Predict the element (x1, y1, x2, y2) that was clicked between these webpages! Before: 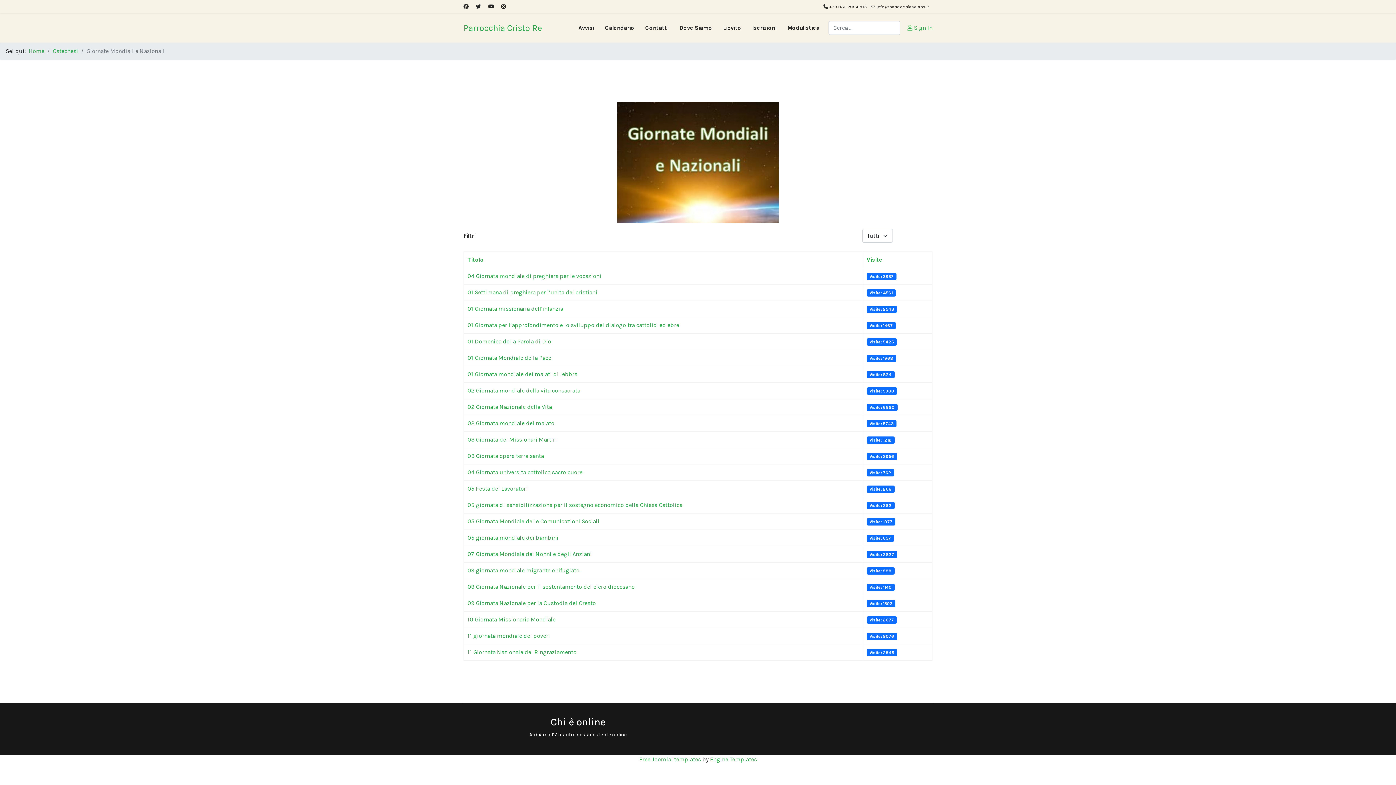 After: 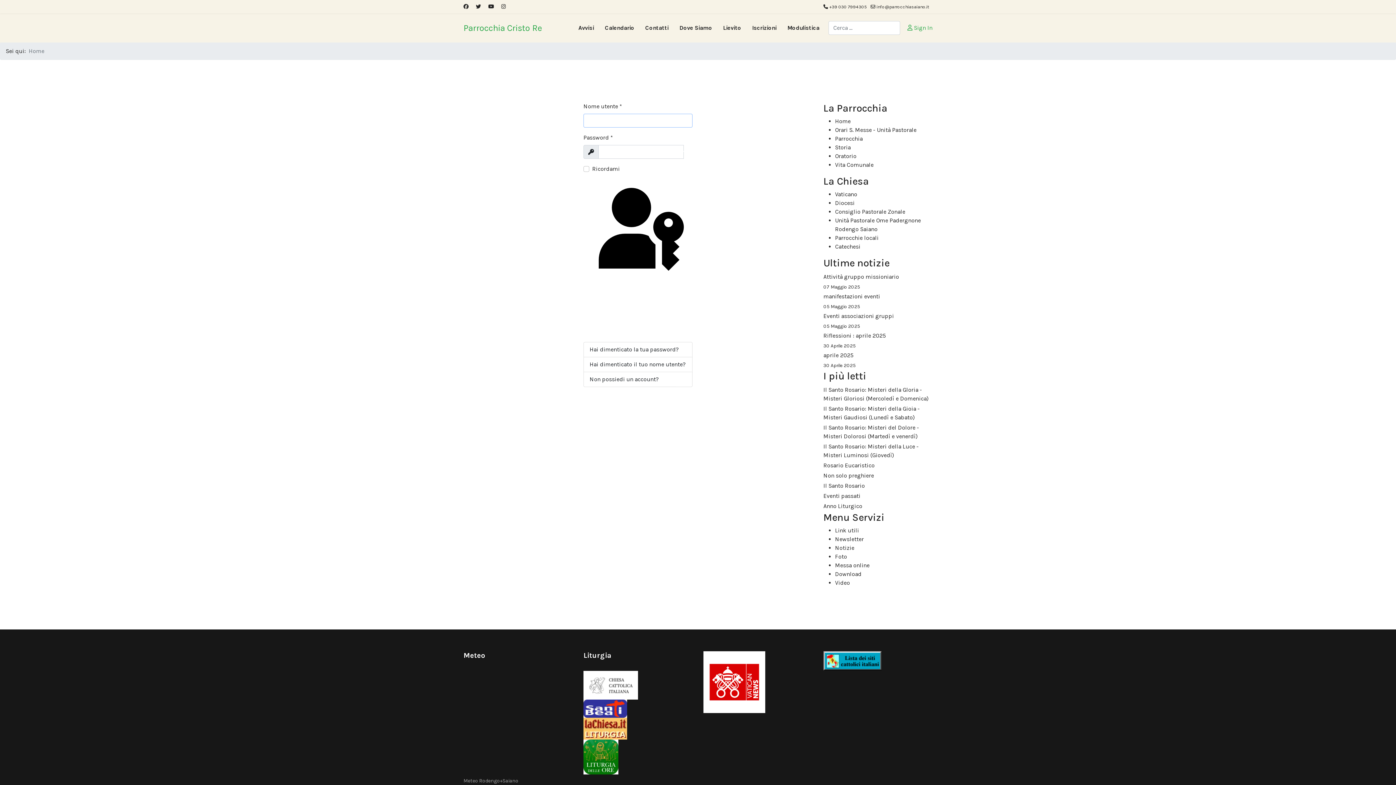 Action: bbox: (907, 24, 932, 31) label: Sign In